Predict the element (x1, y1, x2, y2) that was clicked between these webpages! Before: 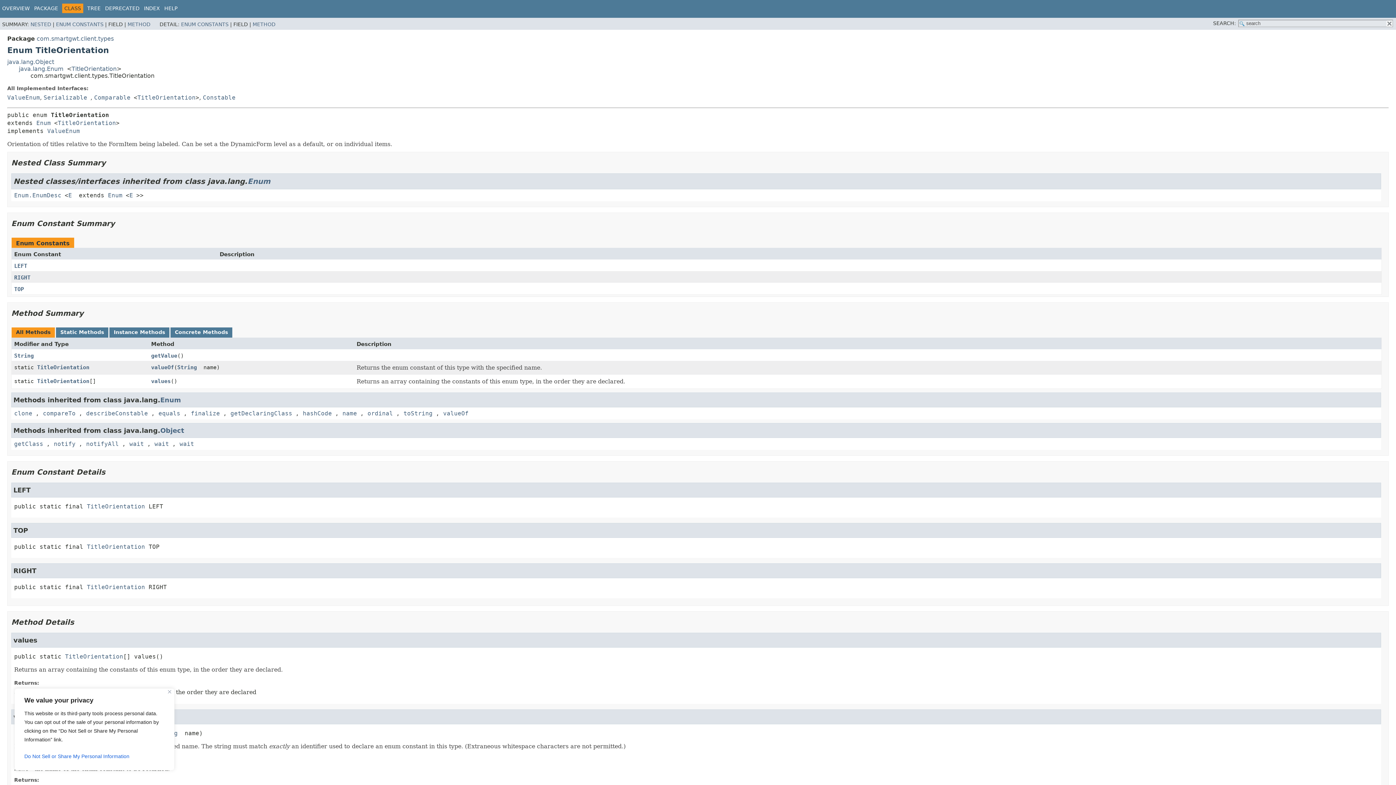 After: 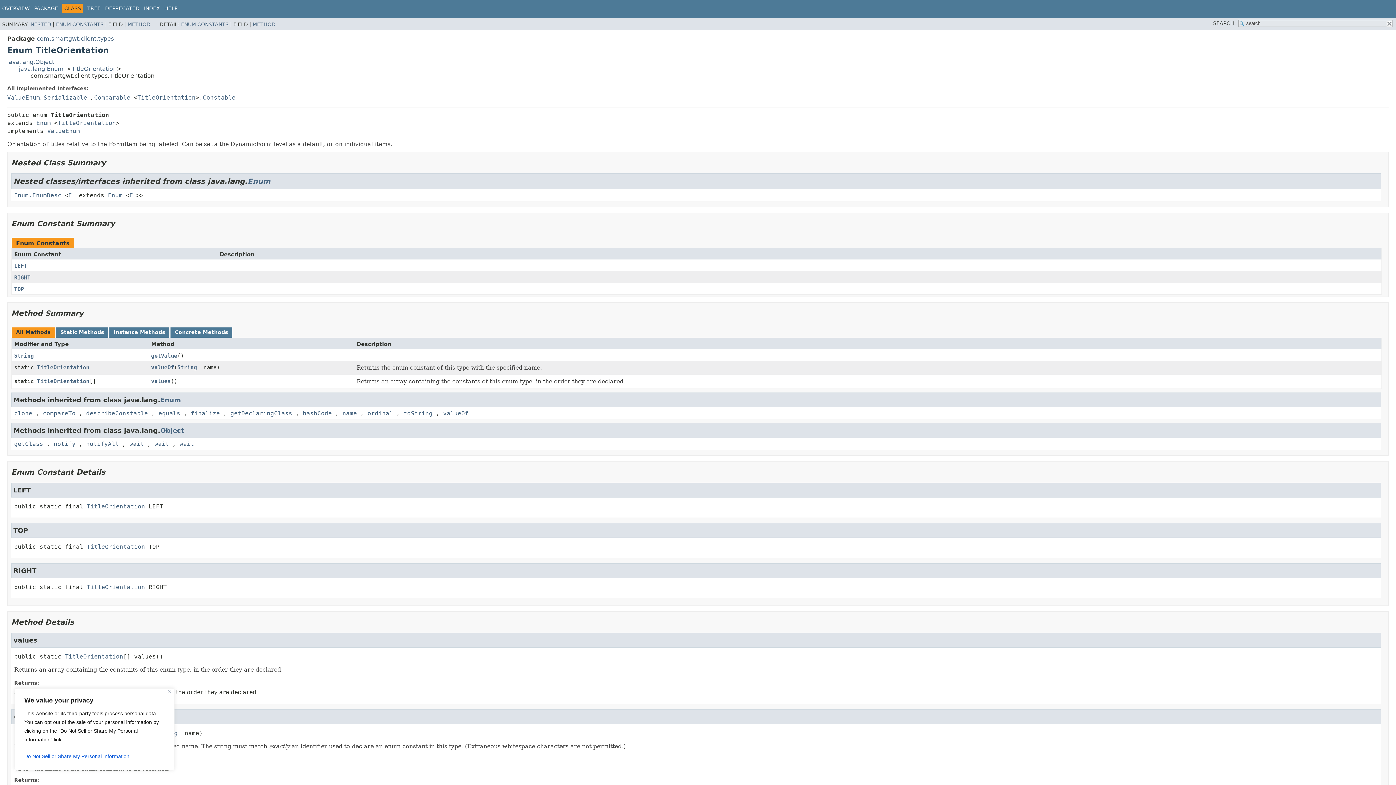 Action: label: TitleOrientation bbox: (37, 364, 89, 370)